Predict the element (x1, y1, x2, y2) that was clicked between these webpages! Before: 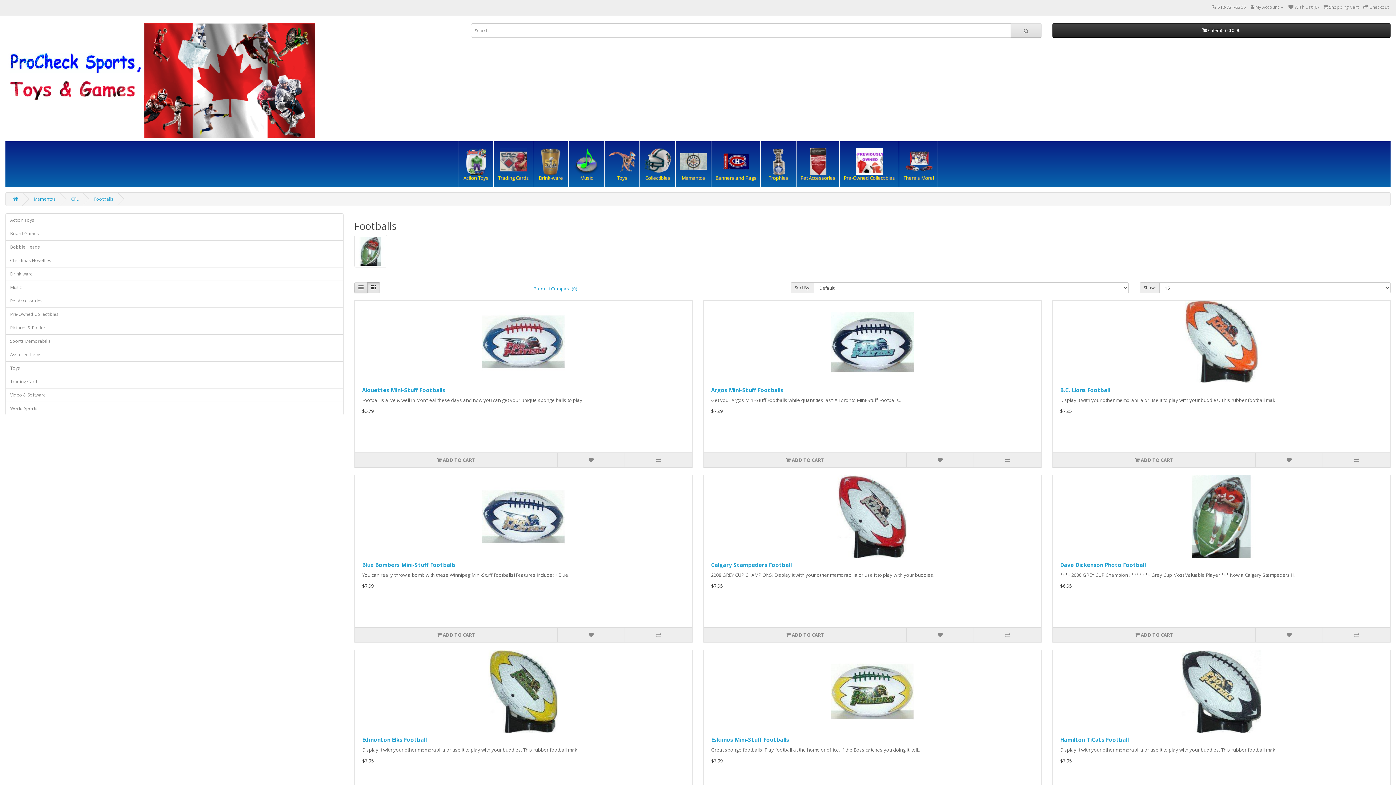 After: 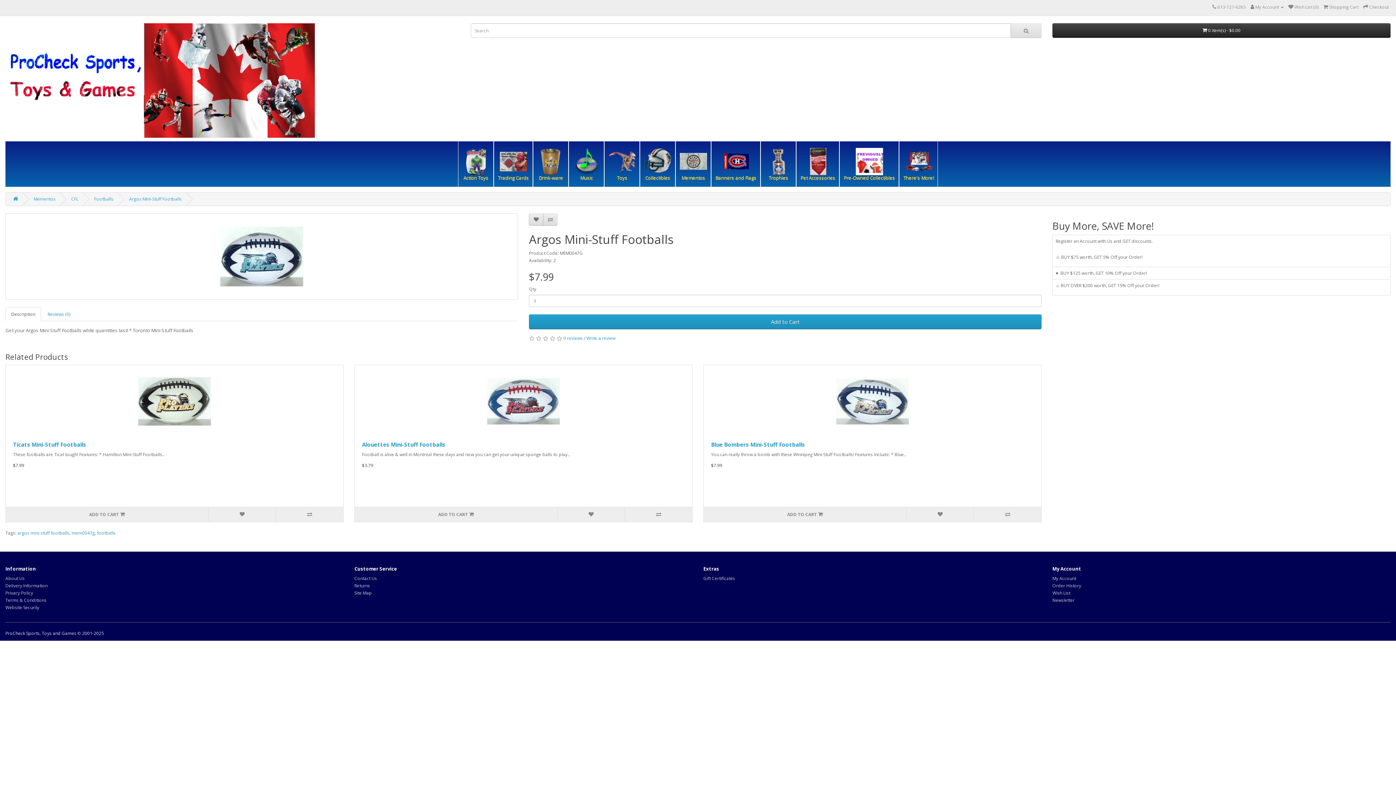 Action: bbox: (704, 300, 1041, 383)